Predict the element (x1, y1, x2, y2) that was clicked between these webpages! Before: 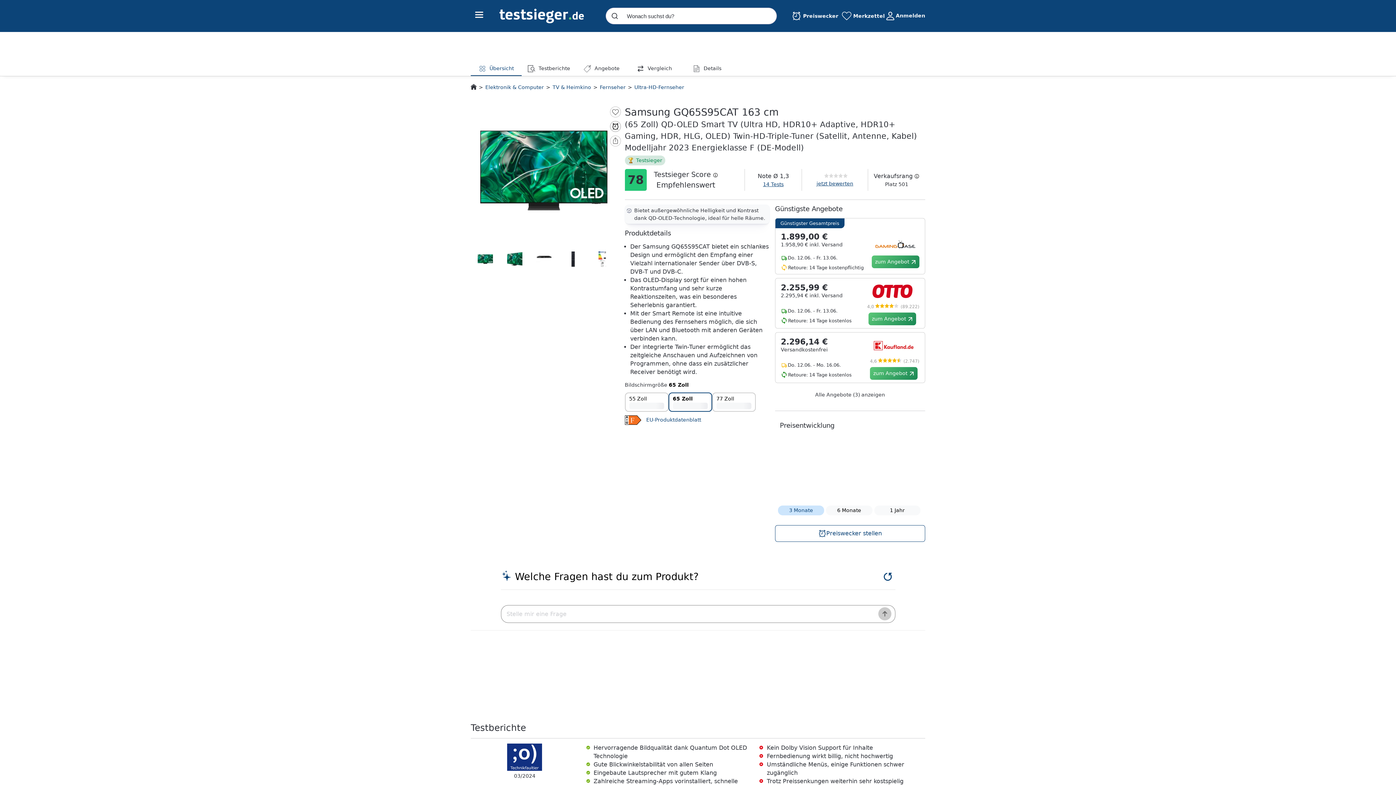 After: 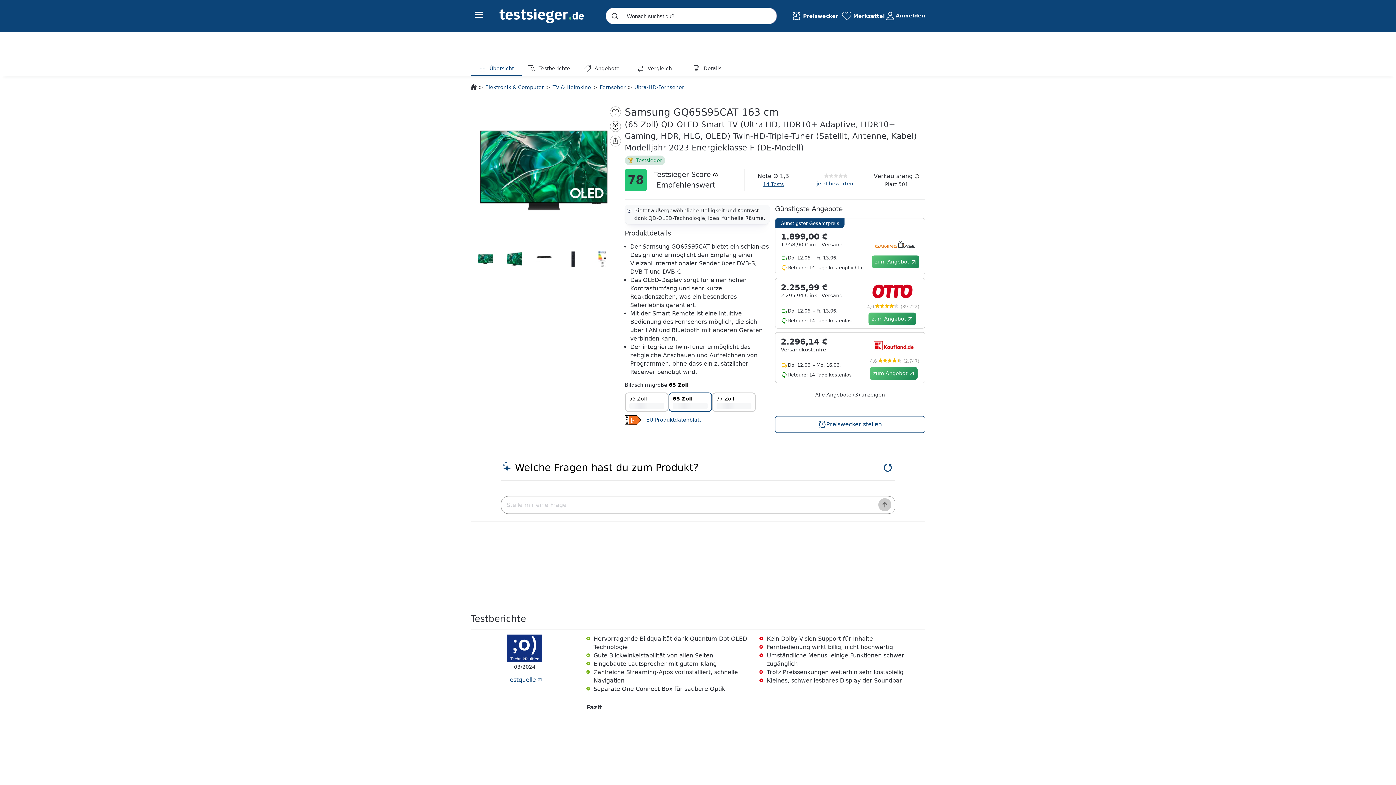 Action: bbox: (778, 505, 824, 515) label: 3 Monate